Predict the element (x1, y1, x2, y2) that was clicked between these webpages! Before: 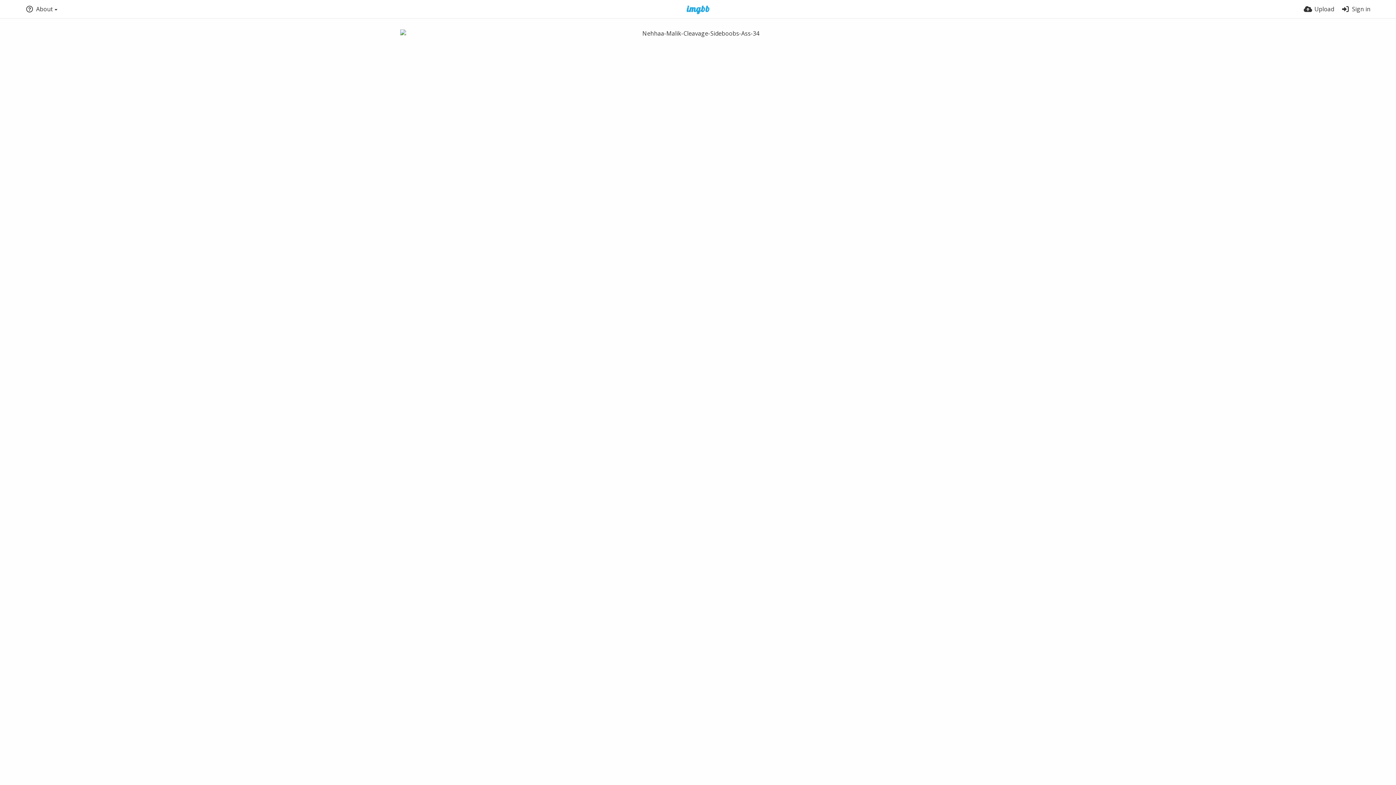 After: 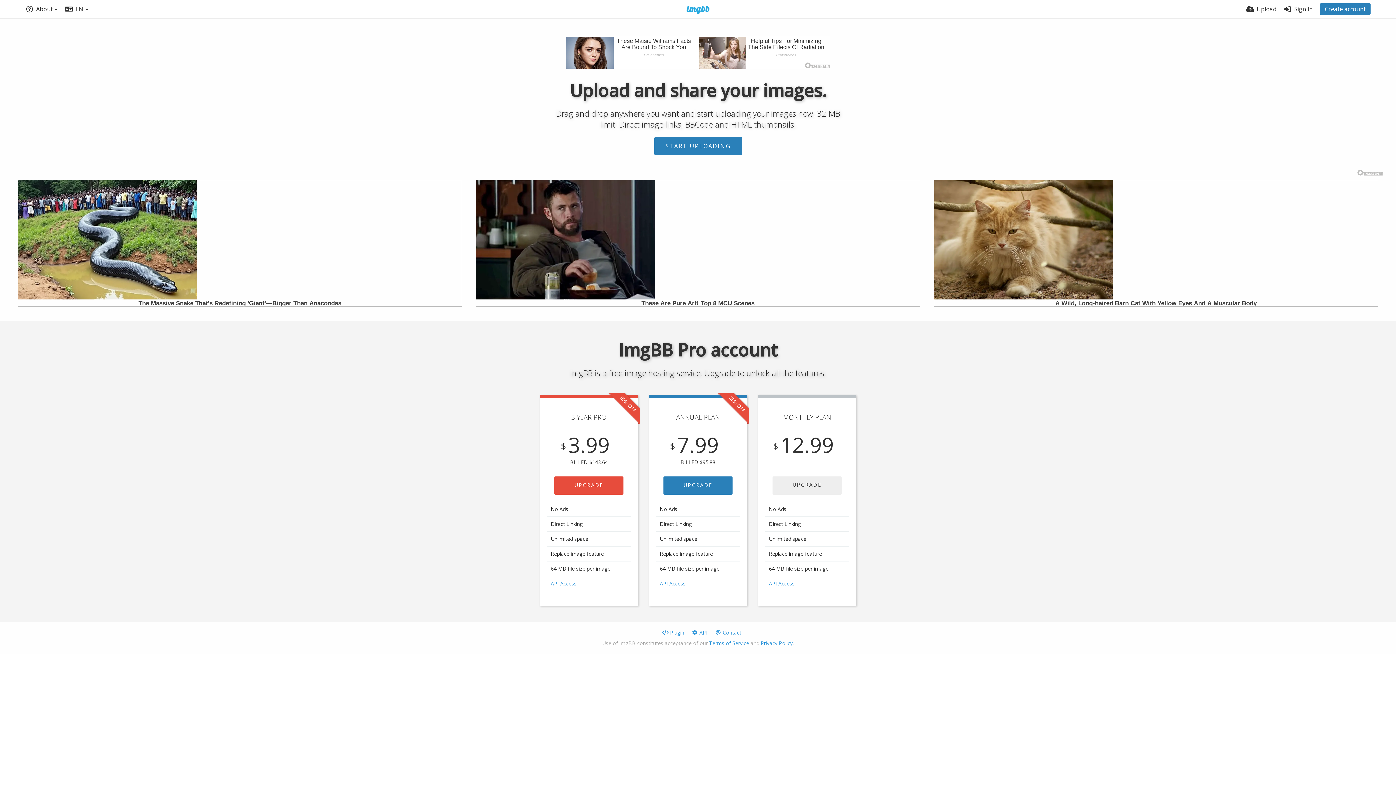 Action: bbox: (677, 5, 719, 14)